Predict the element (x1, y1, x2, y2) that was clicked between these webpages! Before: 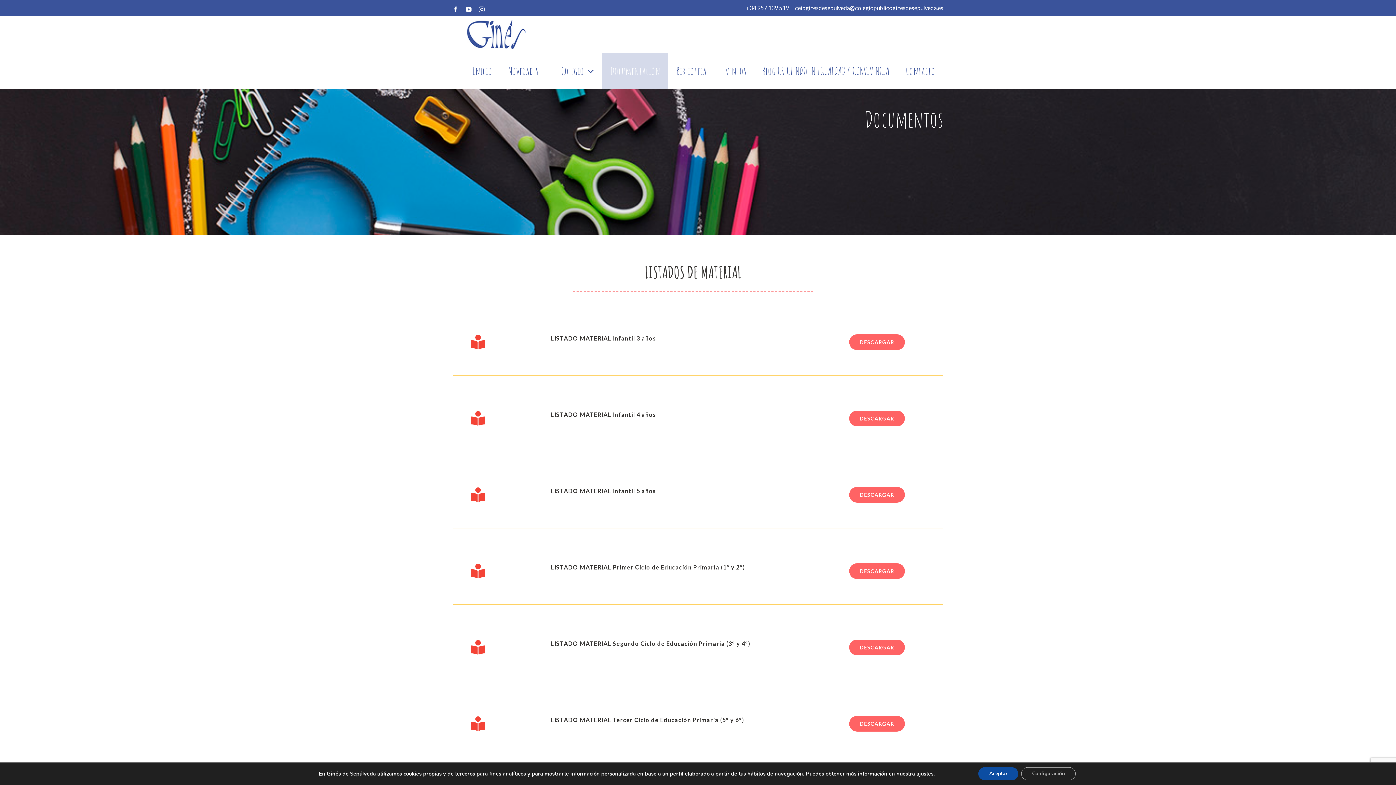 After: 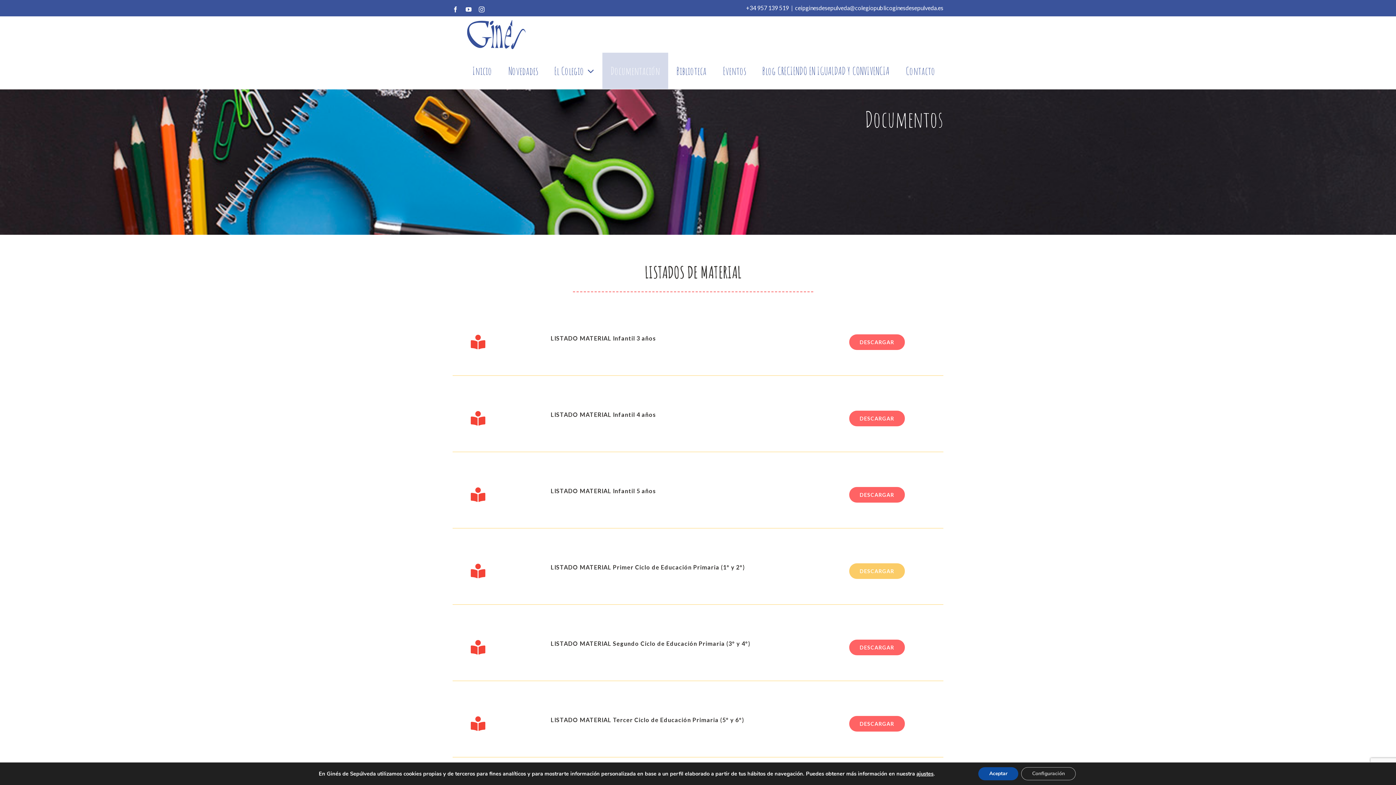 Action: bbox: (849, 563, 905, 579) label: DESCARGAR